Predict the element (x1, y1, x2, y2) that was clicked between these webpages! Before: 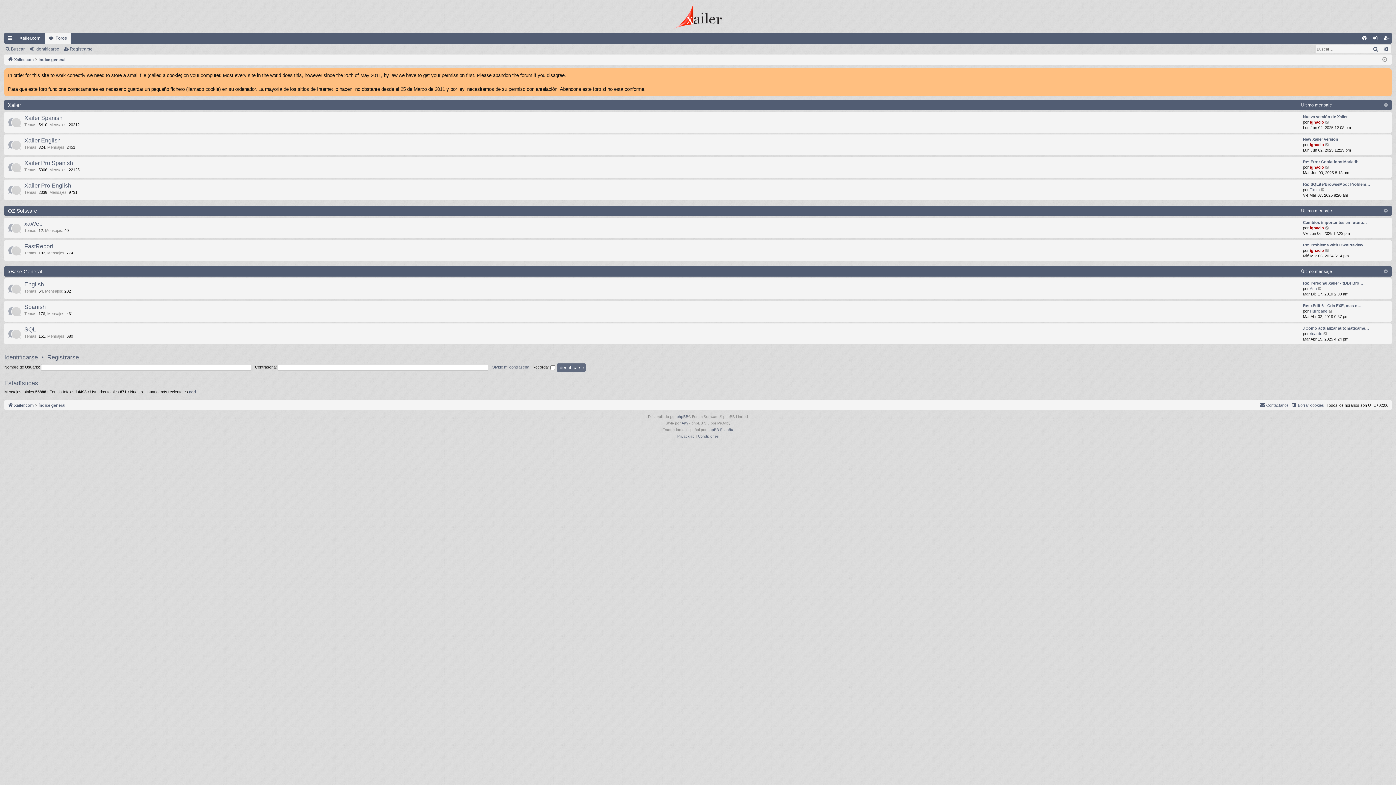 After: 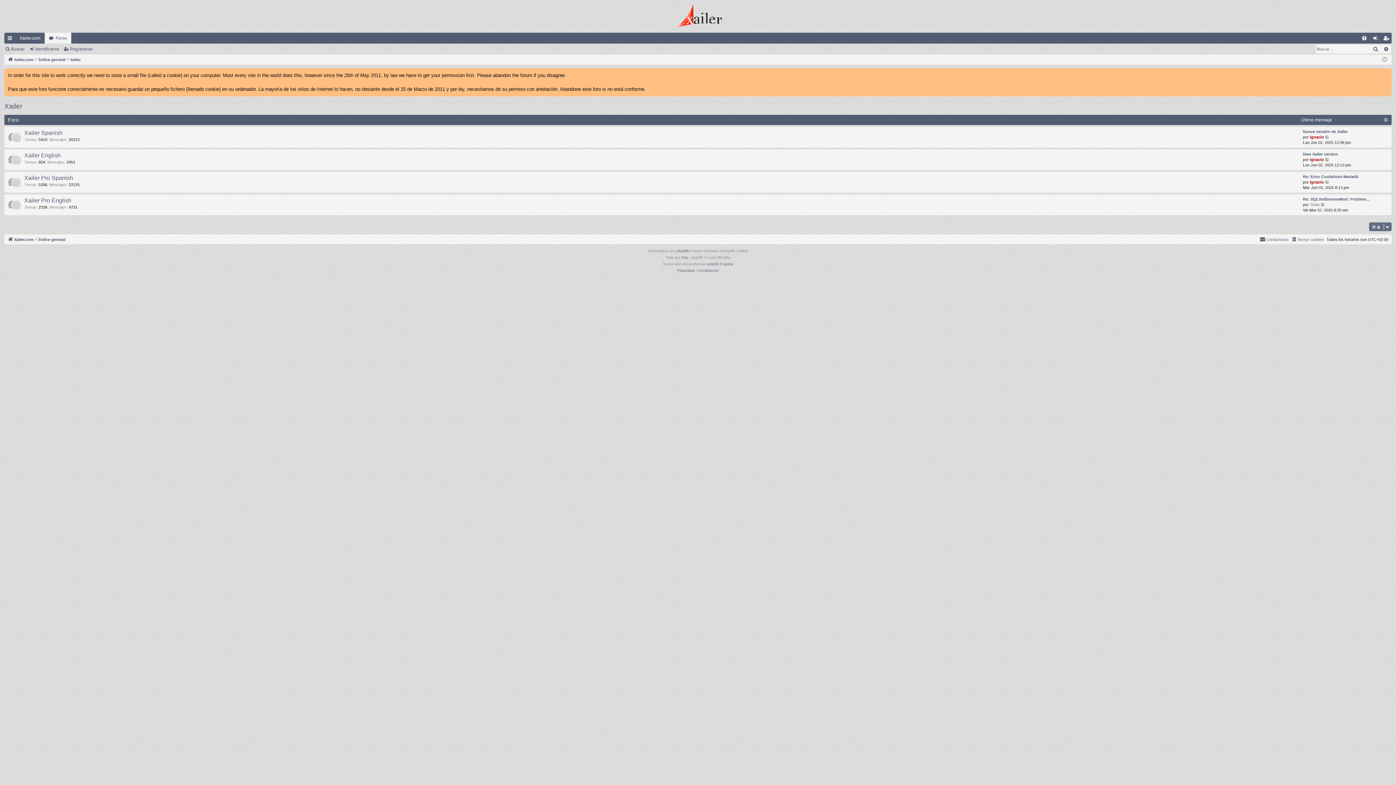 Action: bbox: (8, 102, 21, 107) label: Xailer